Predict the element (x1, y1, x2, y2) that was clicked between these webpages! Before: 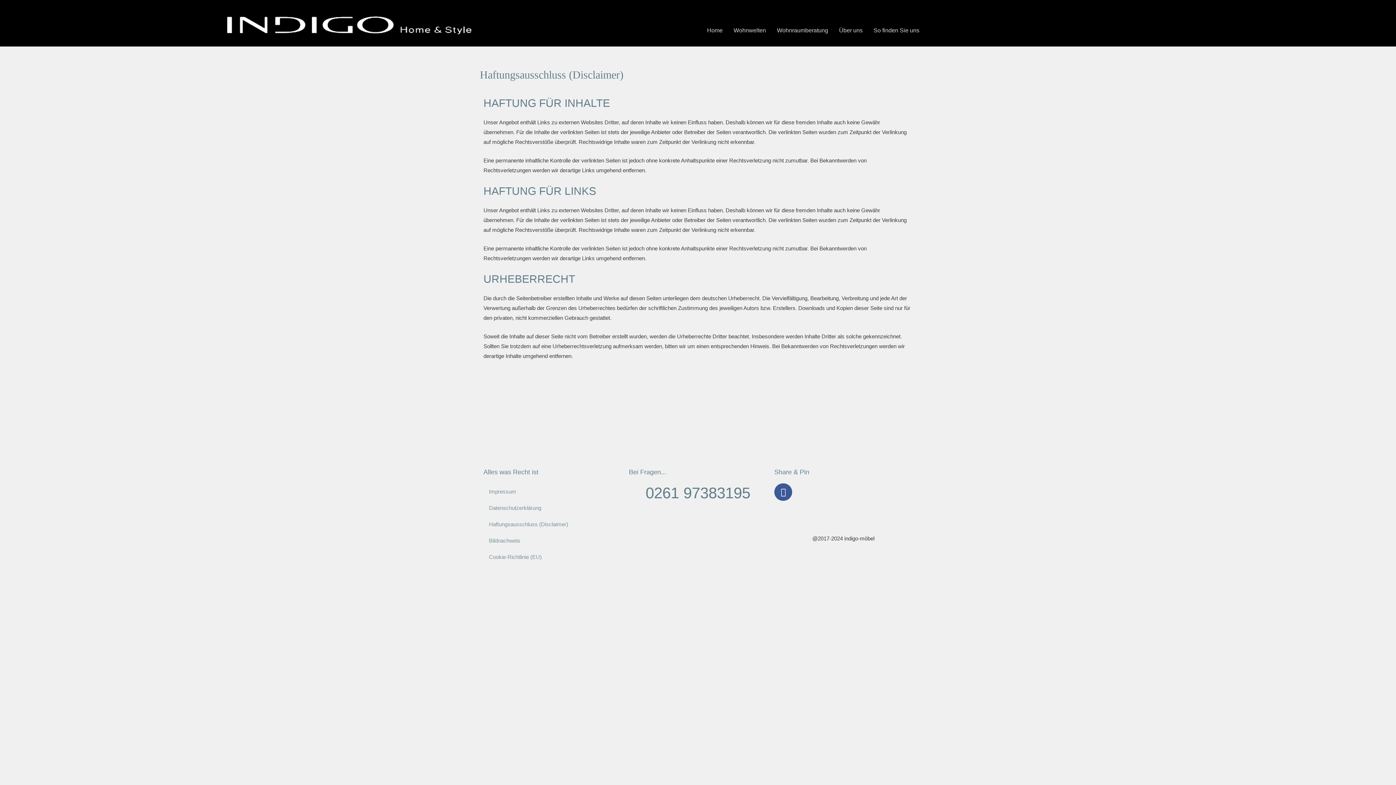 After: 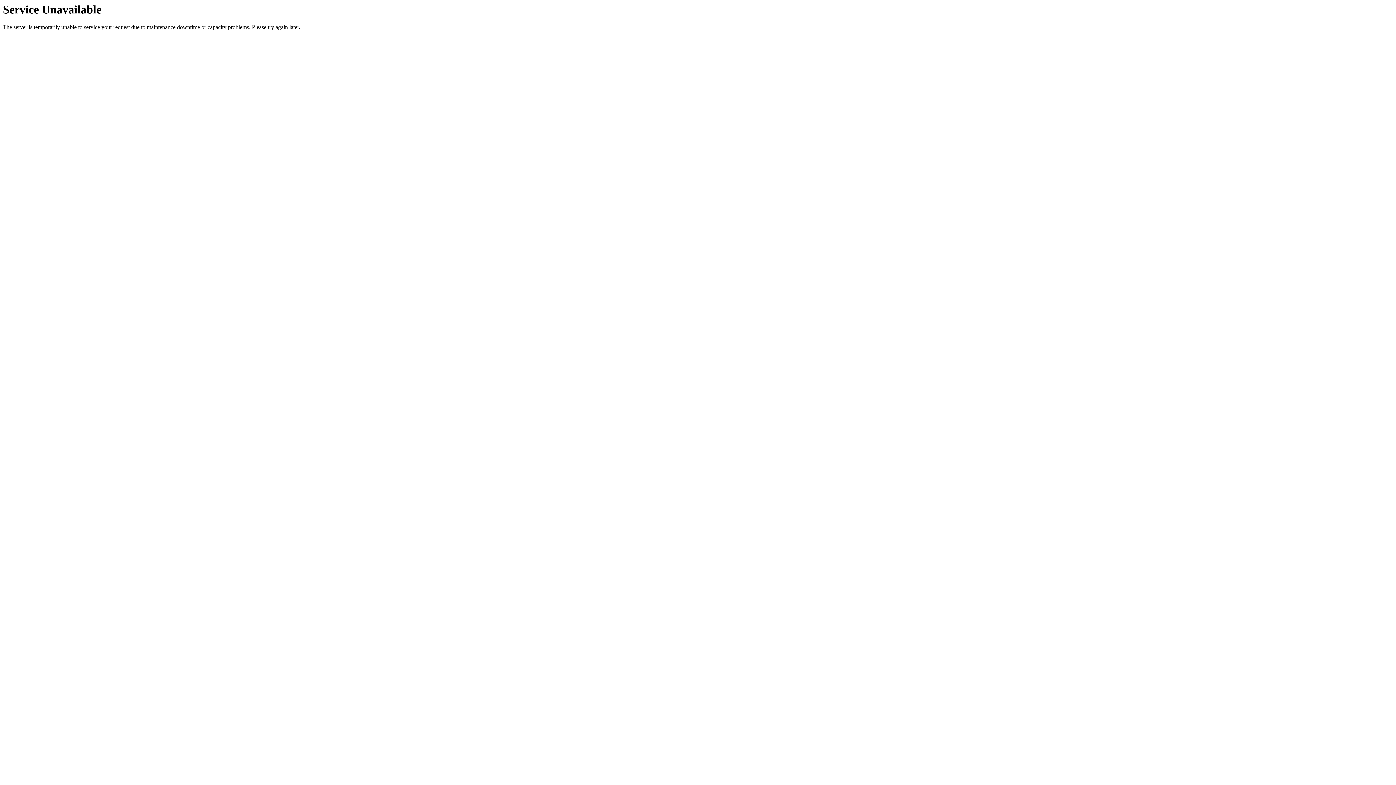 Action: bbox: (216, 3, 481, 42)